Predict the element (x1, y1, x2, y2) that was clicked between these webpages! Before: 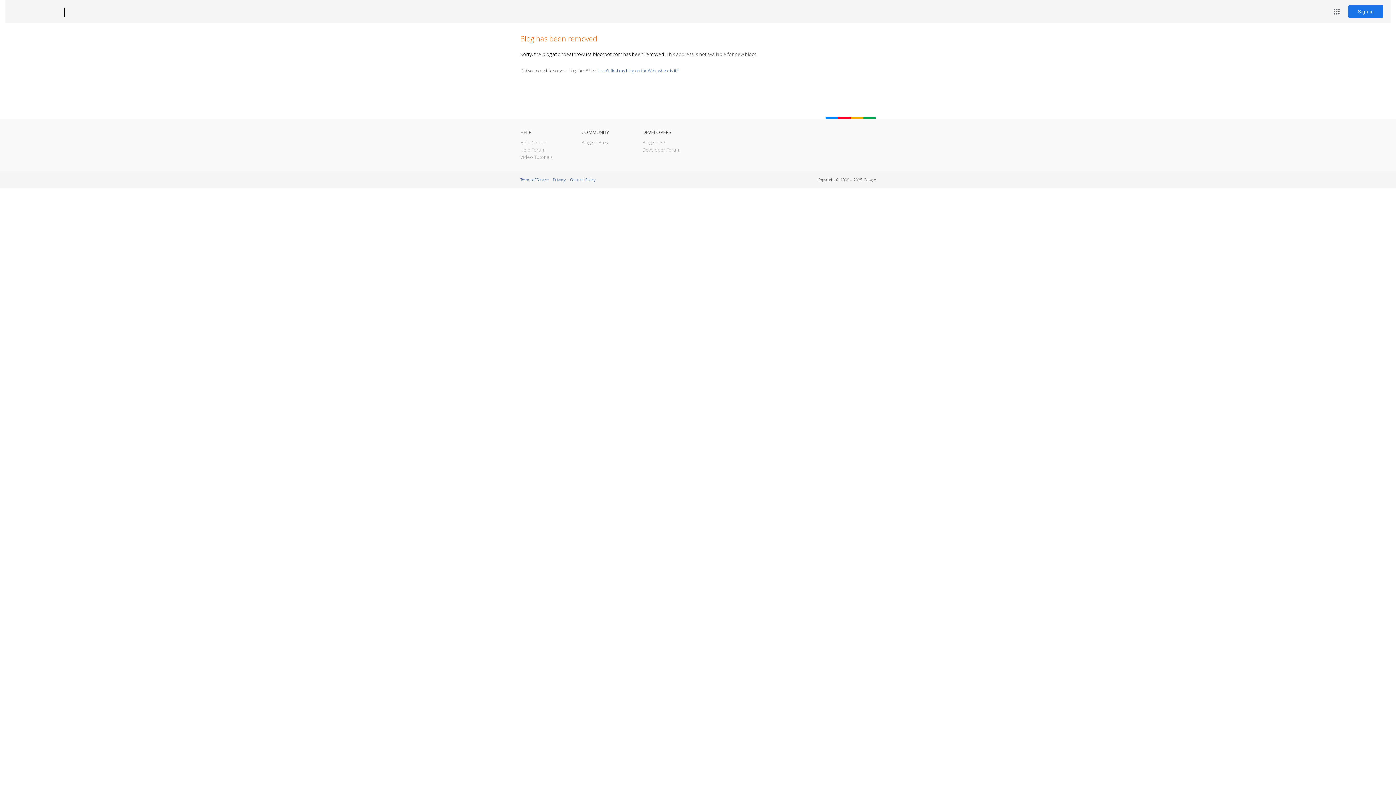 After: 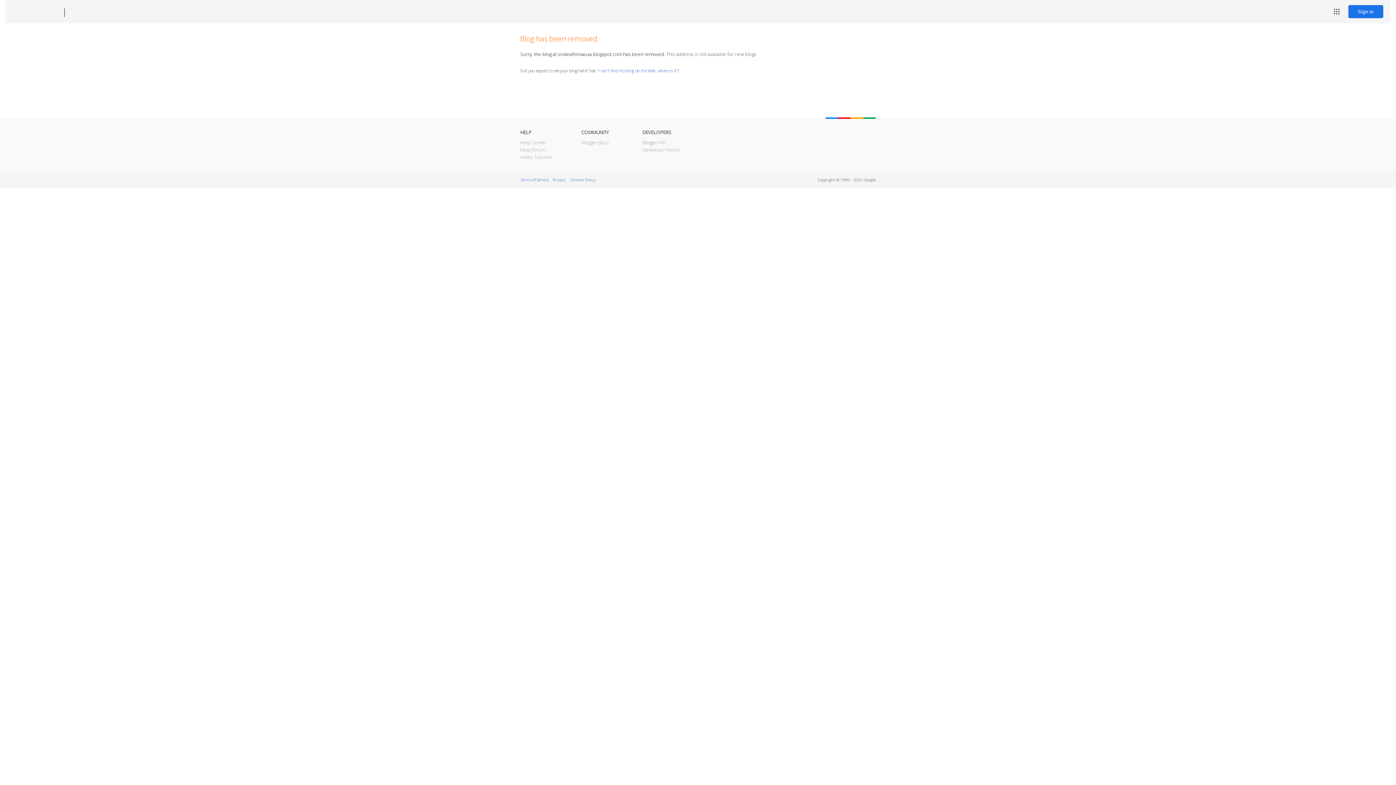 Action: label: Blogger bbox: (12, 7, 53, 17)